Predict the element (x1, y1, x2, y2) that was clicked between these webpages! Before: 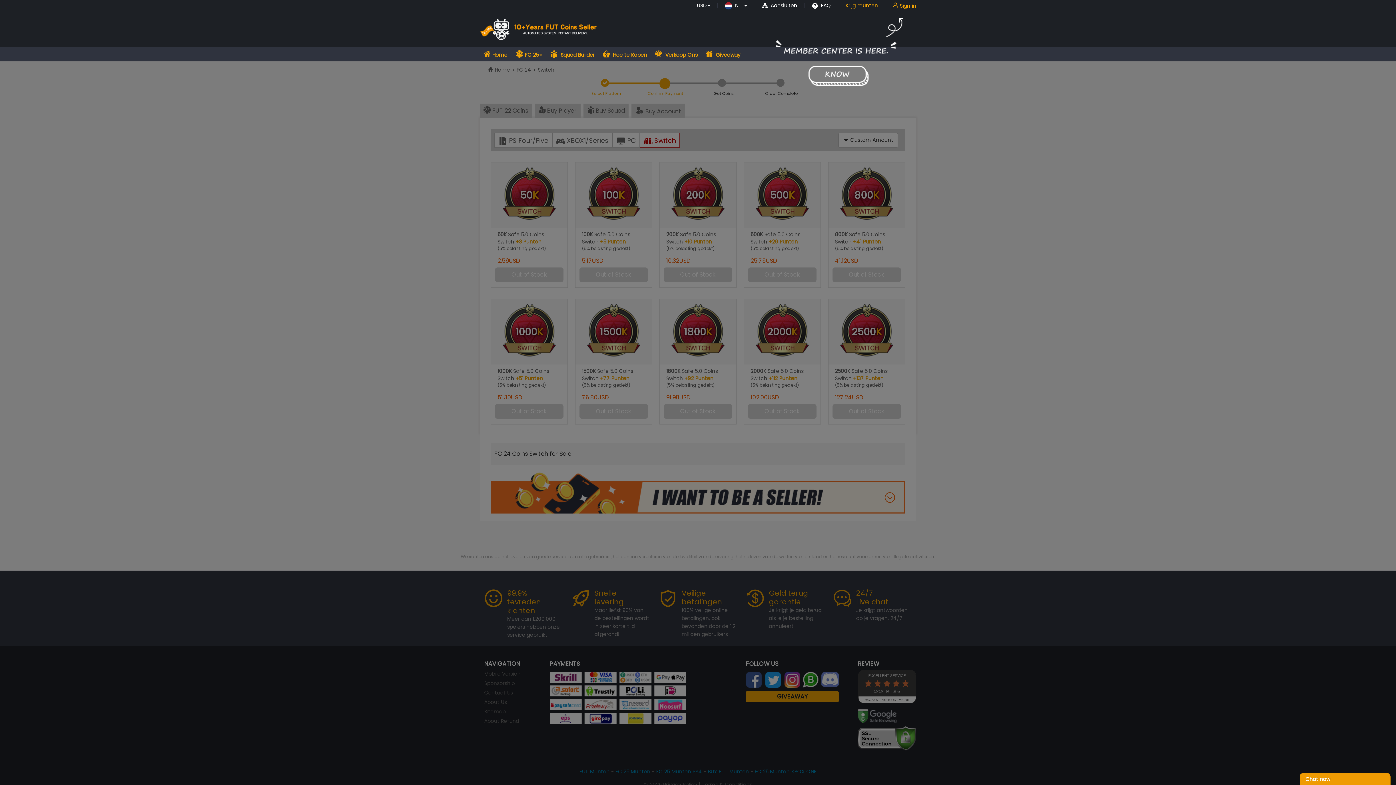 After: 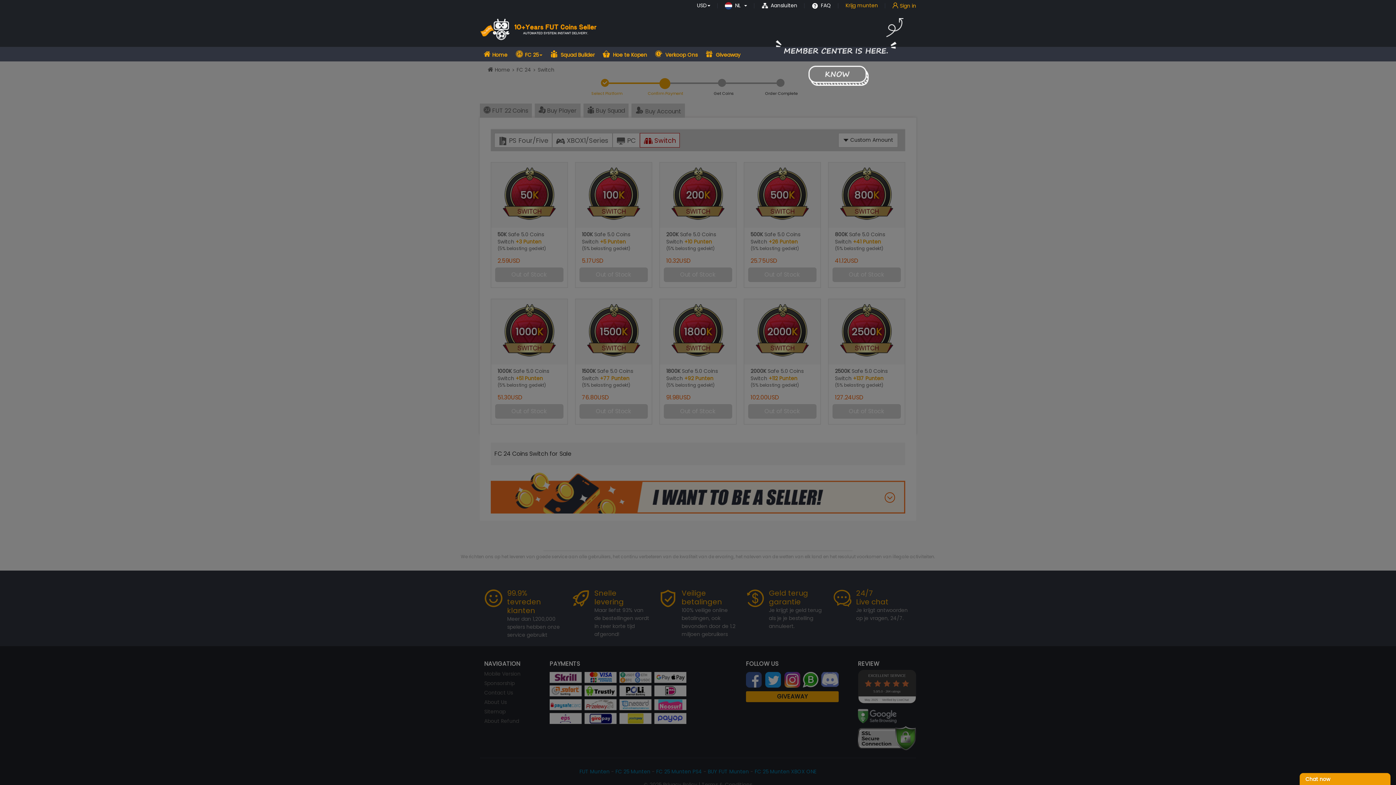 Action: bbox: (1300, 773, 1390, 785) label: Chat now